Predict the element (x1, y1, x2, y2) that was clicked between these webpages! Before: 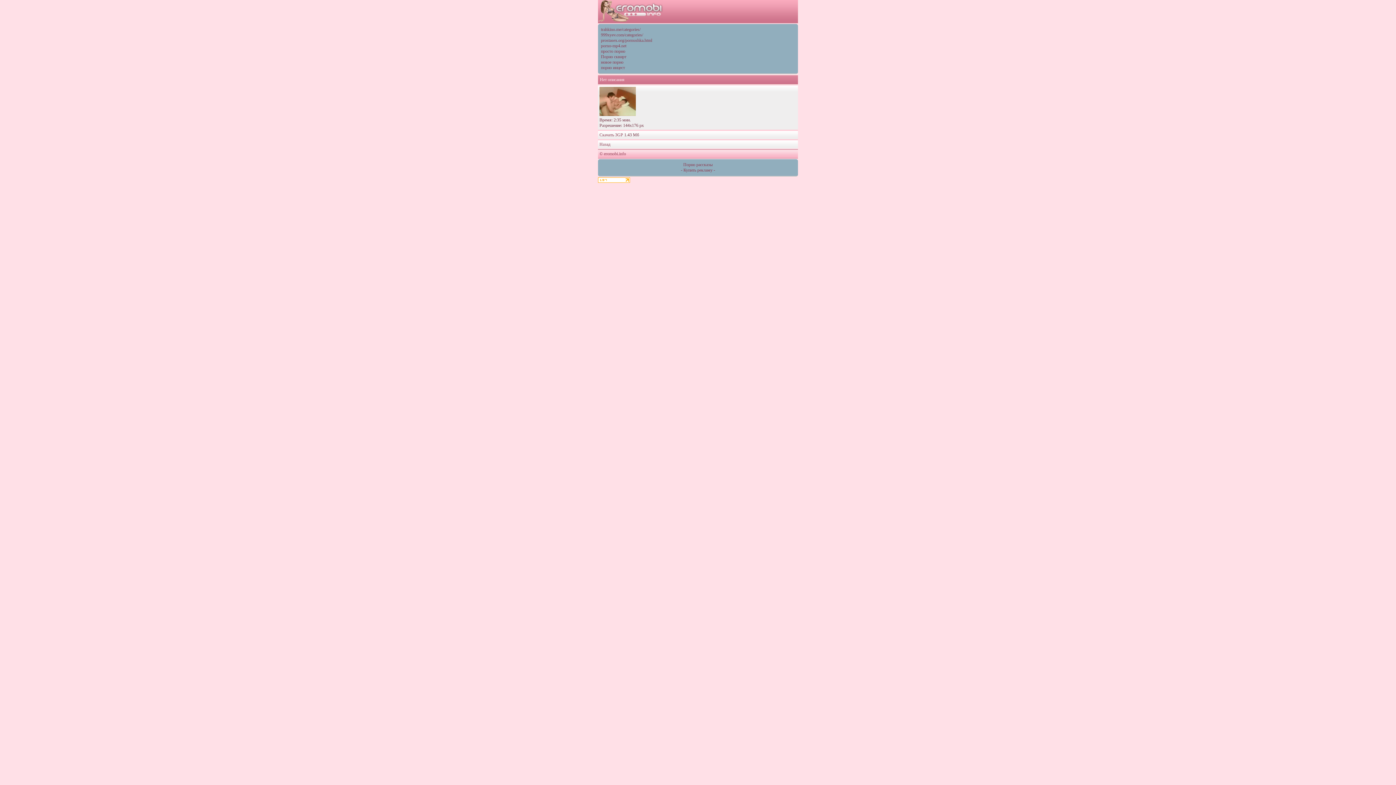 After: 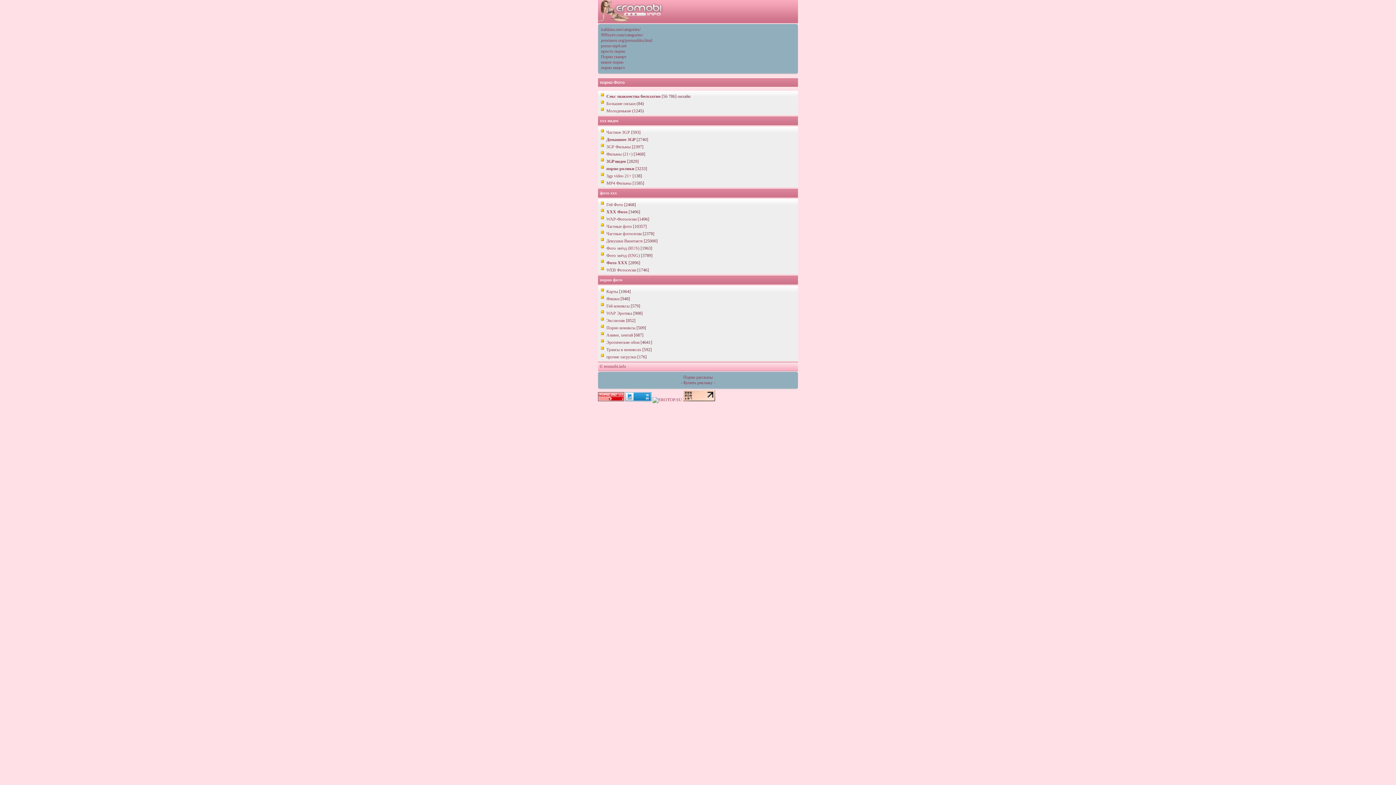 Action: label: © eromobi.info bbox: (599, 151, 626, 156)